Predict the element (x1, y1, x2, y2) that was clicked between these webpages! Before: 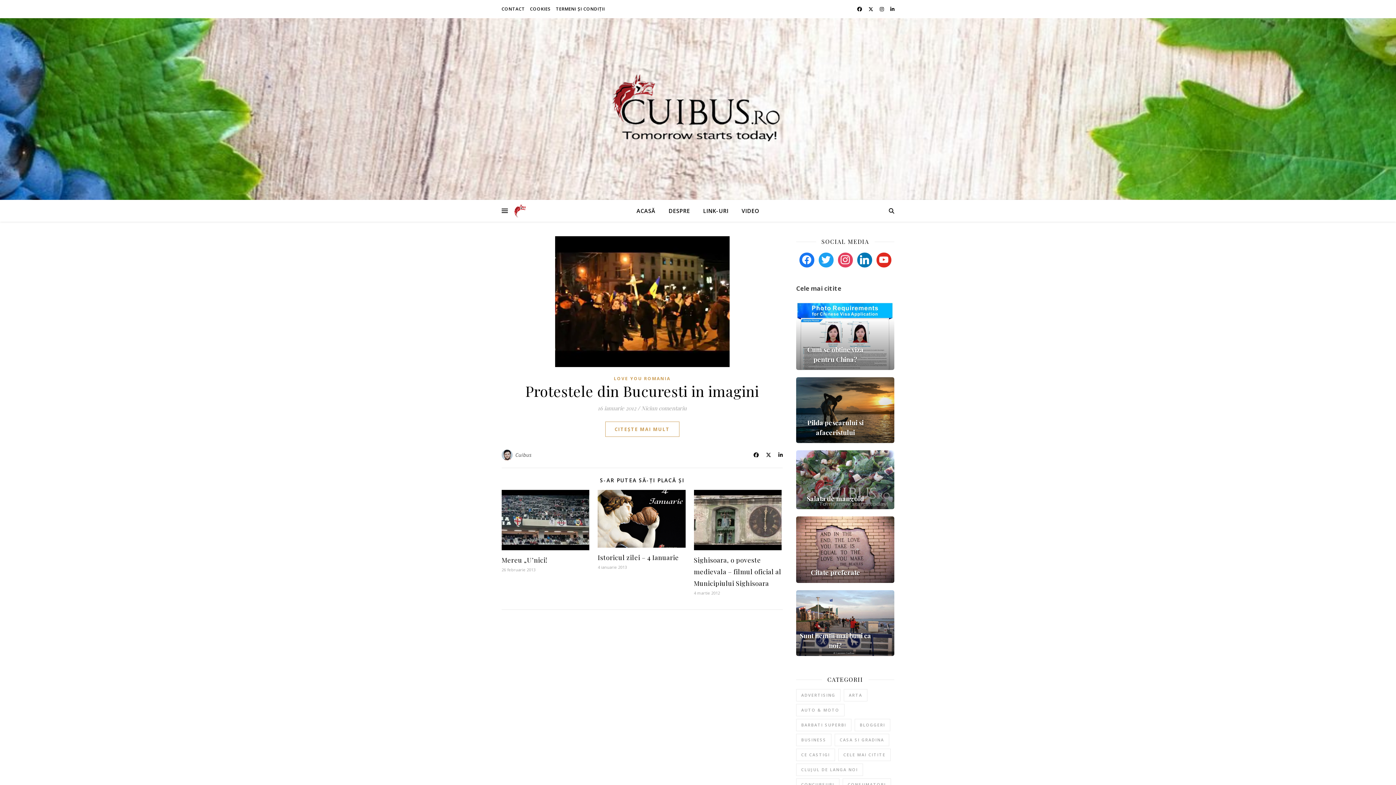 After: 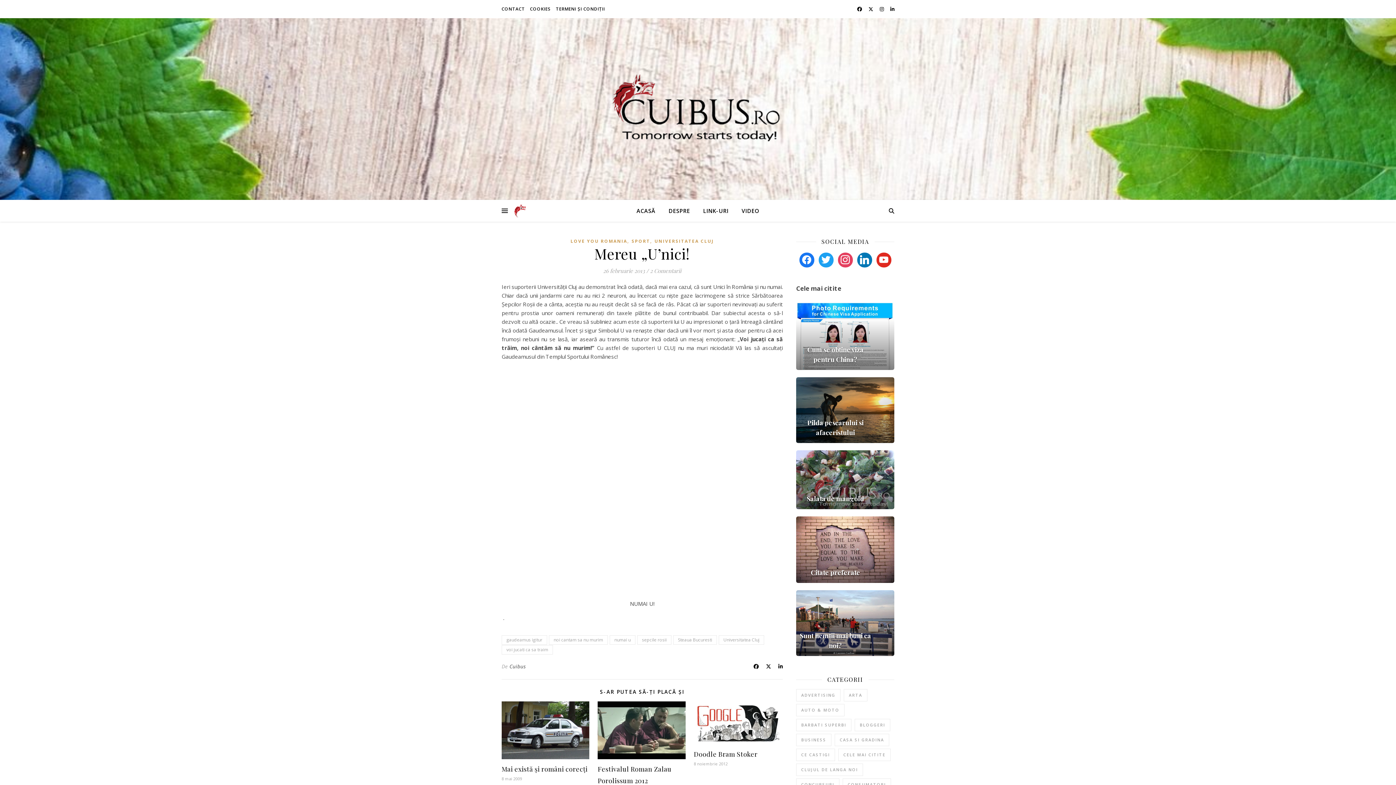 Action: label: Mereu „U’nici! bbox: (501, 555, 547, 564)